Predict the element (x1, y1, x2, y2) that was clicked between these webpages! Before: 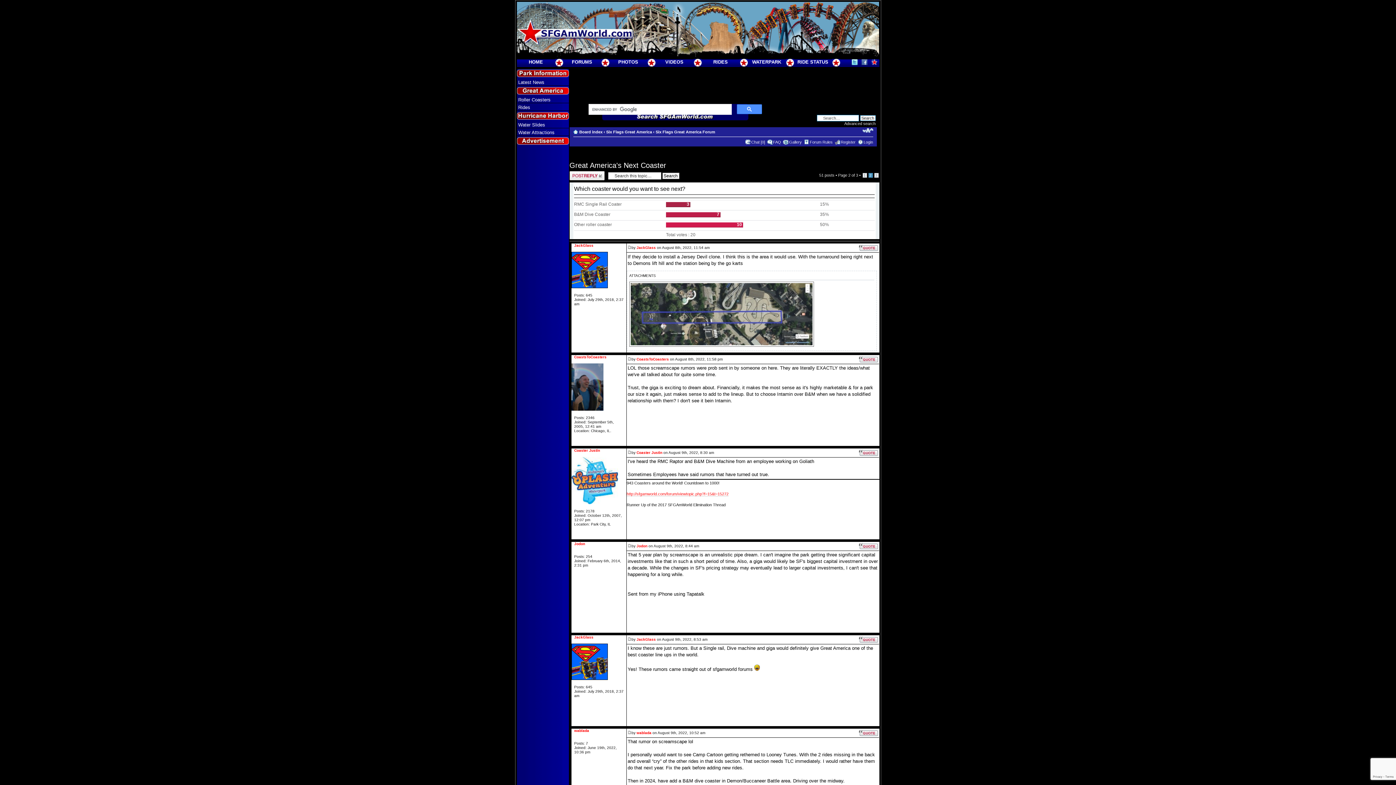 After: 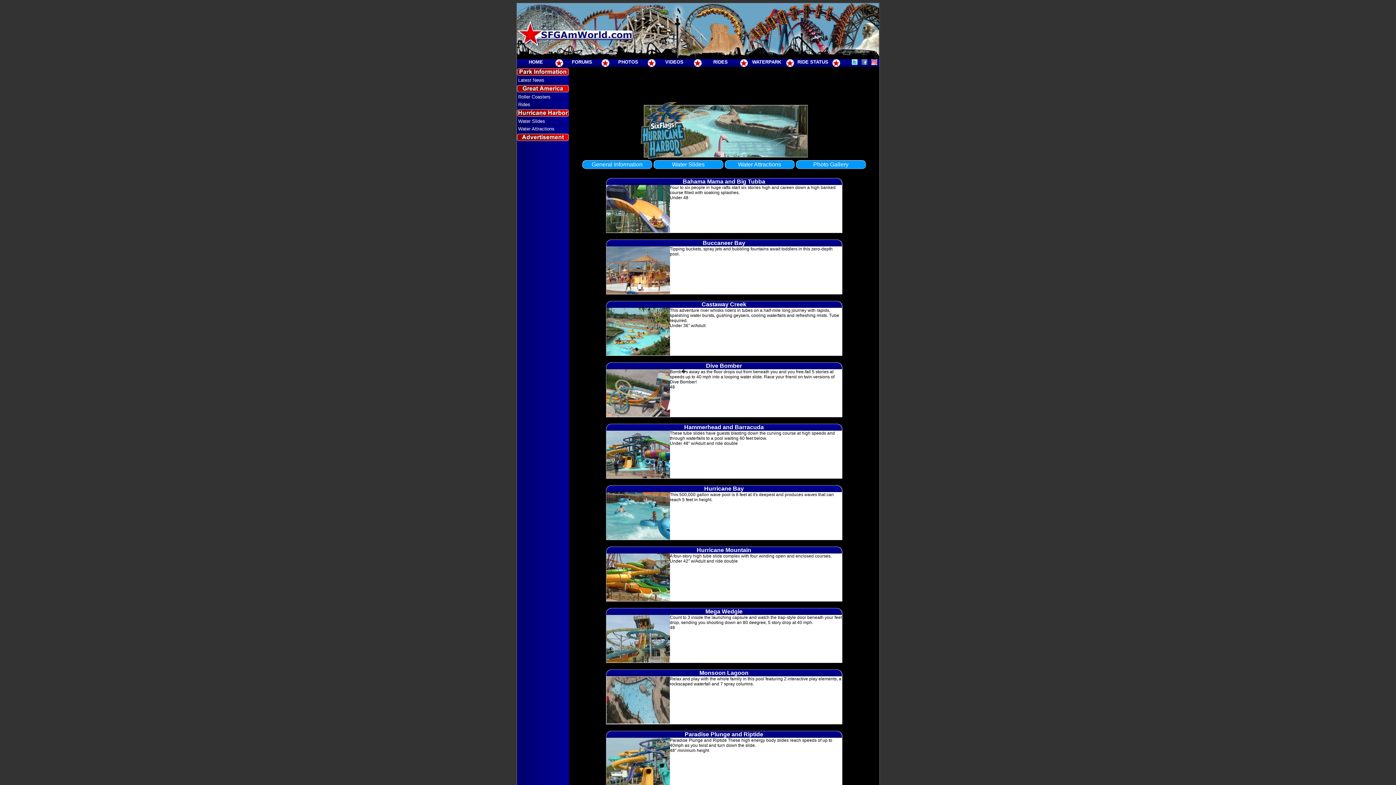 Action: bbox: (747, 58, 786, 67) label: WATERPARK